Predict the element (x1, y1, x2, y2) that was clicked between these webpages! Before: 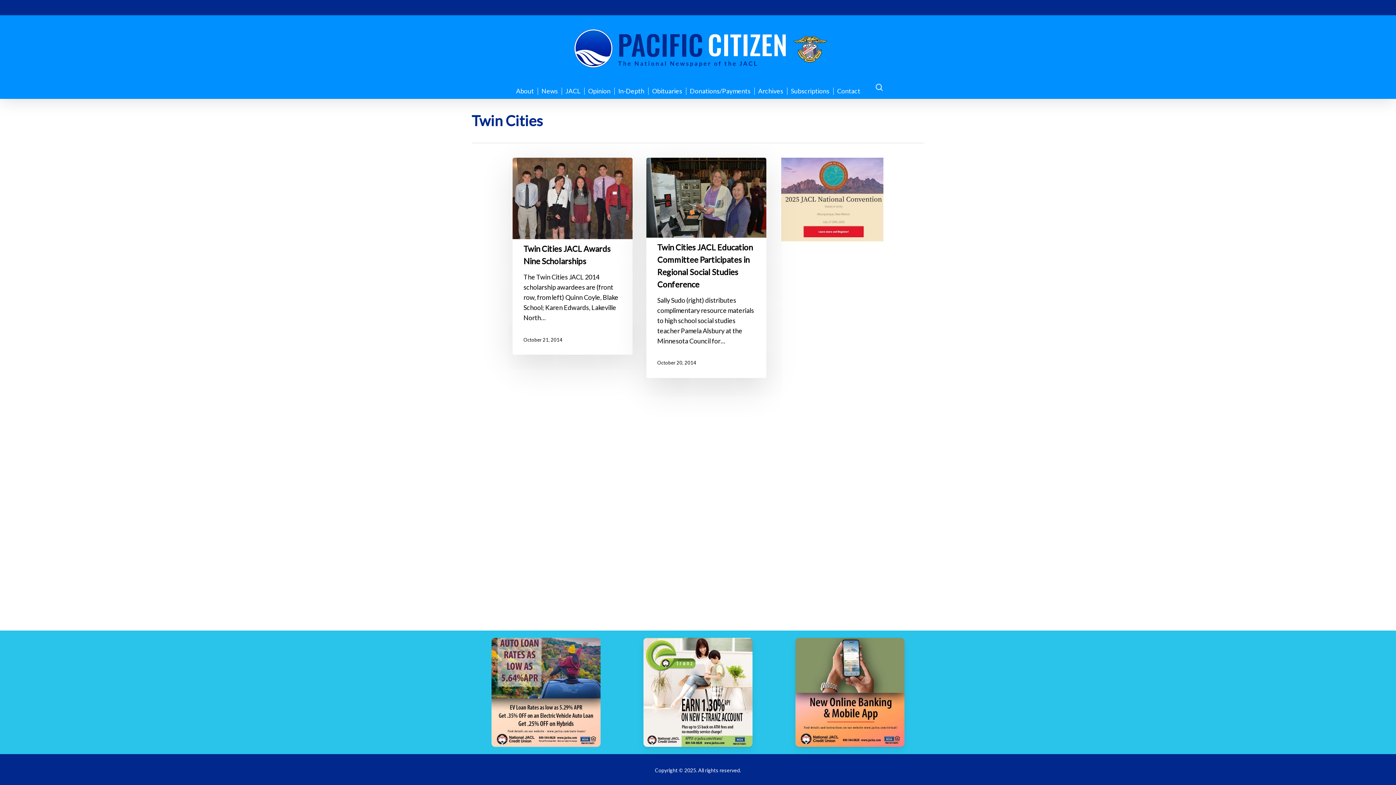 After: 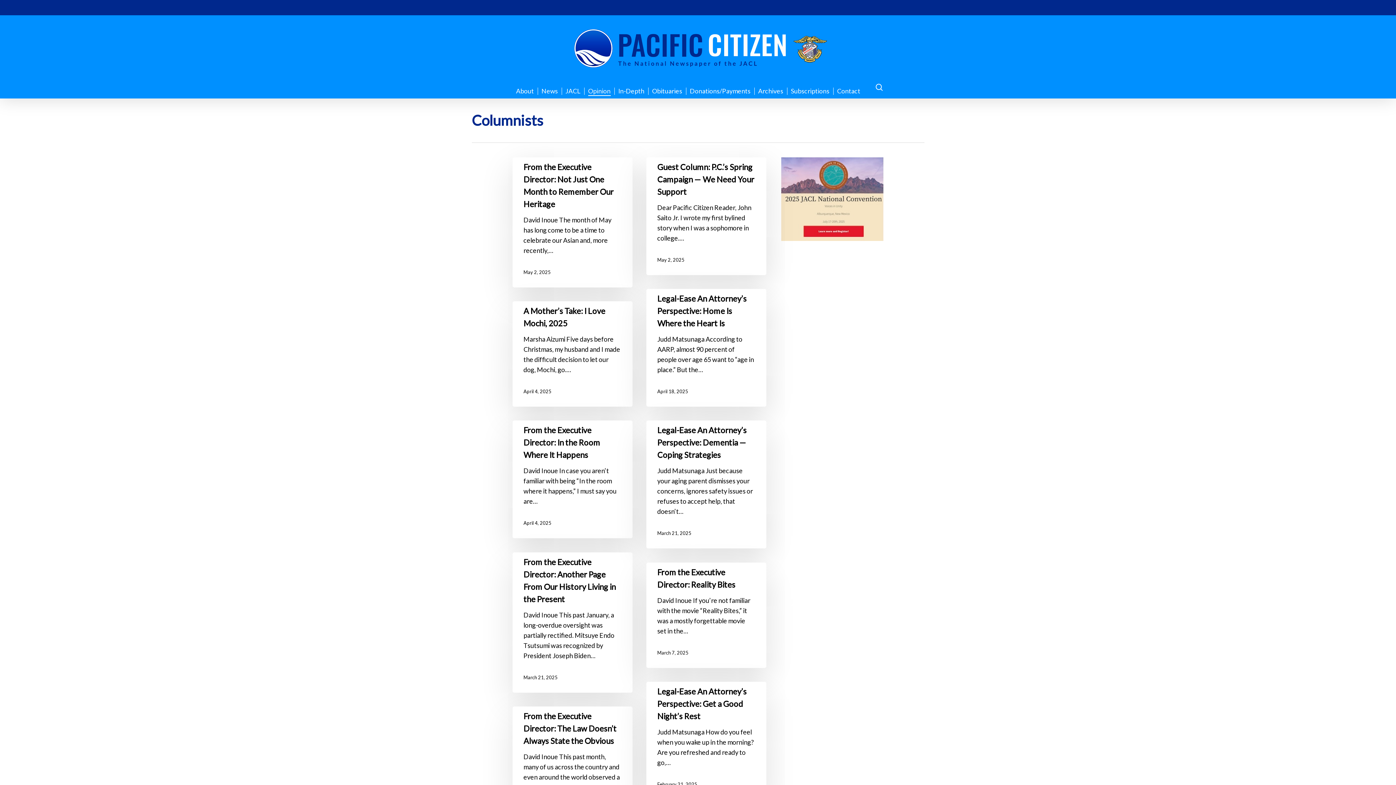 Action: bbox: (584, 87, 614, 94) label: Opinion